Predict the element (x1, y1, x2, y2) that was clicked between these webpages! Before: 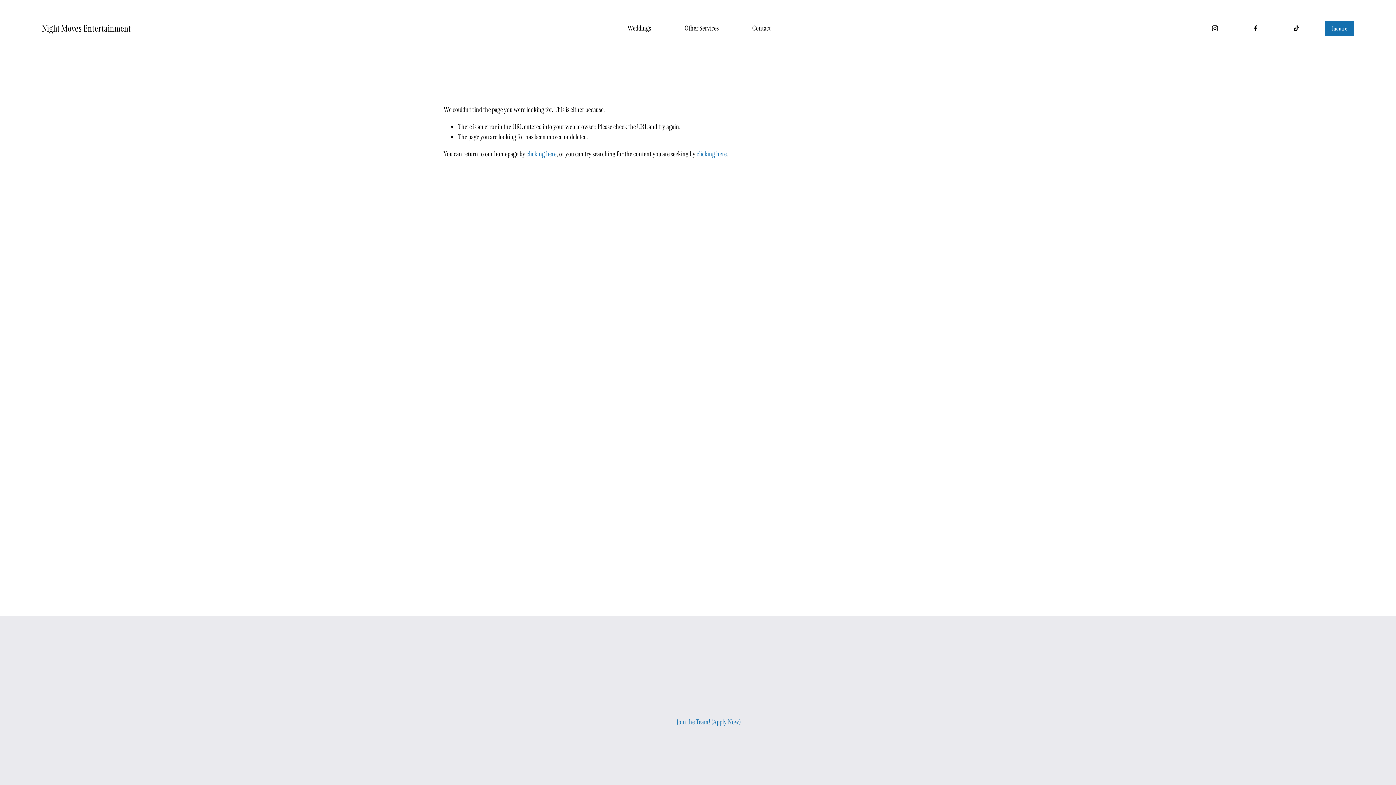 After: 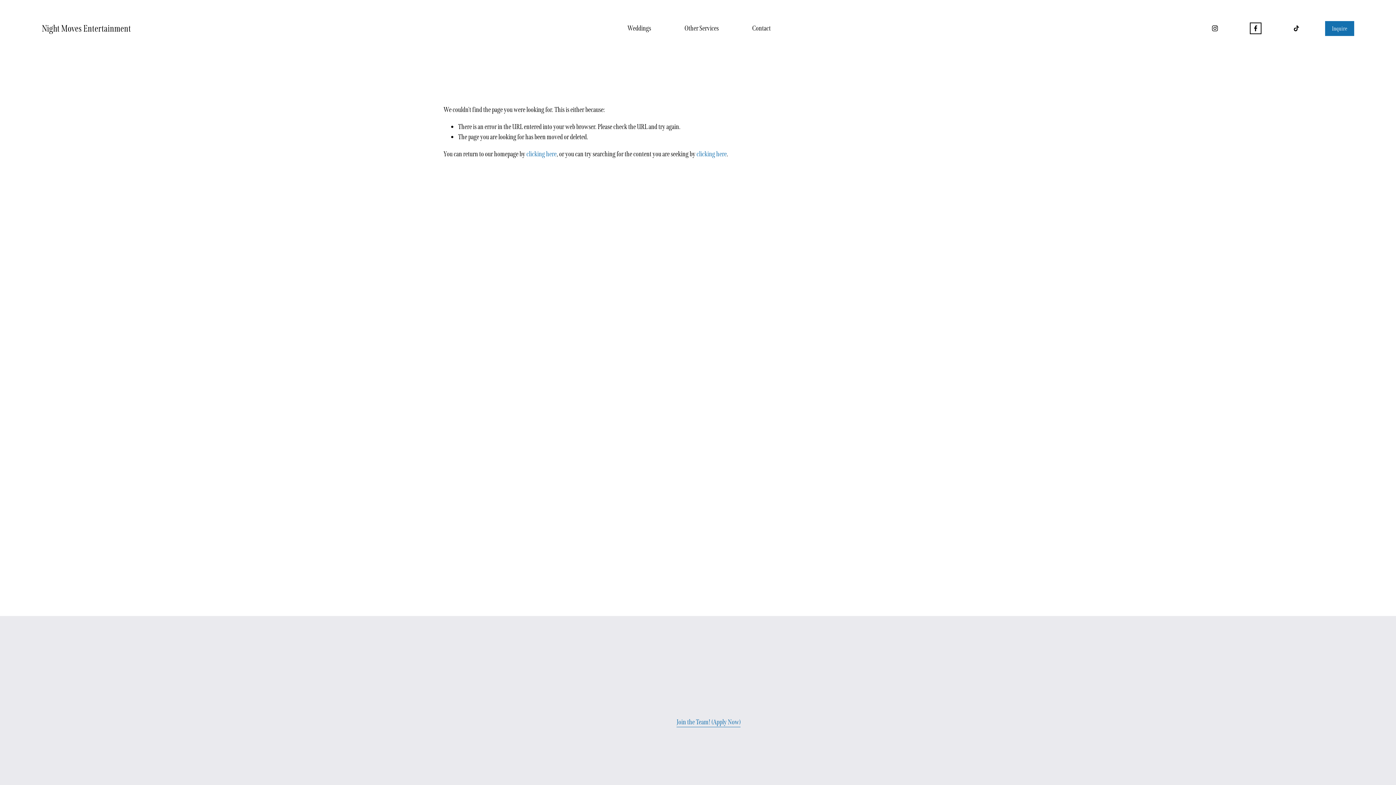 Action: bbox: (1252, 24, 1259, 32) label: Facebook